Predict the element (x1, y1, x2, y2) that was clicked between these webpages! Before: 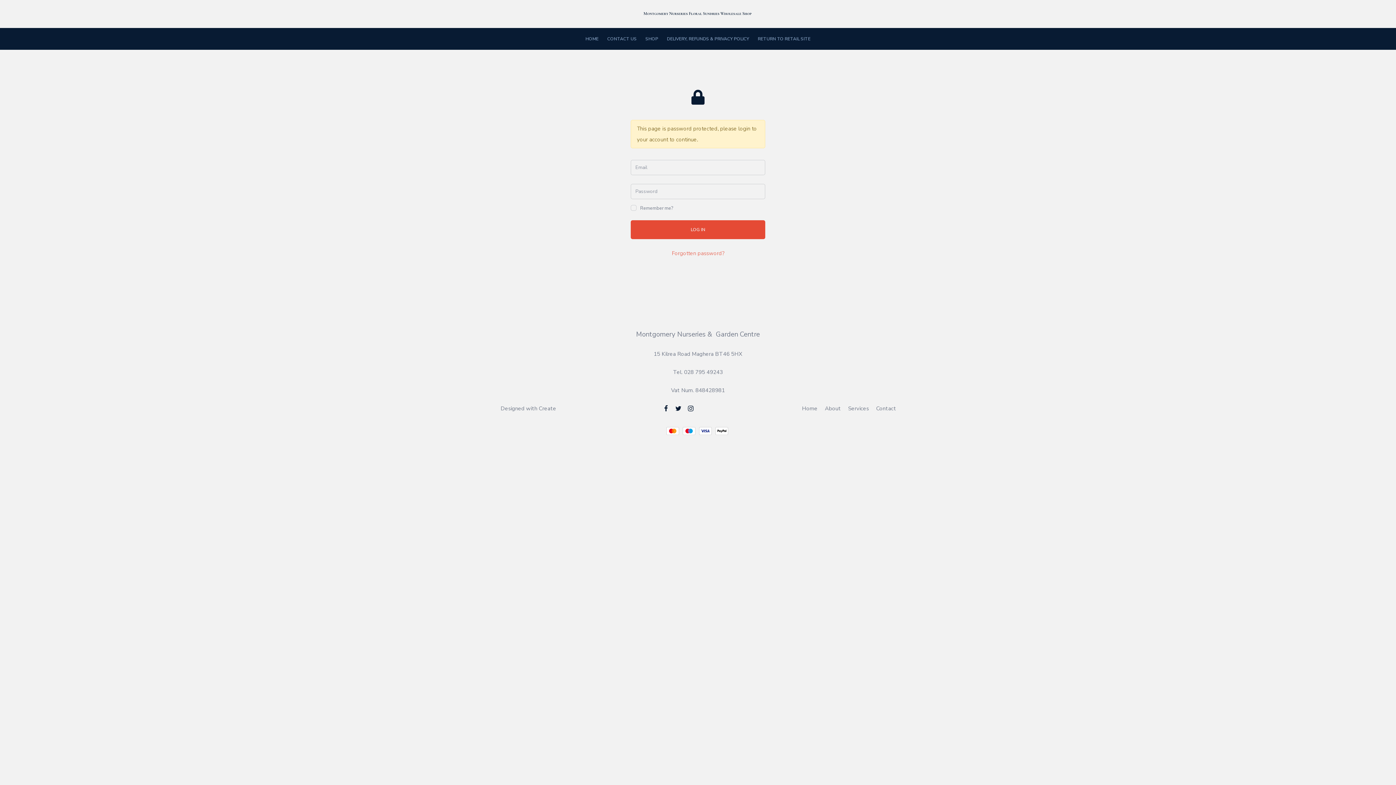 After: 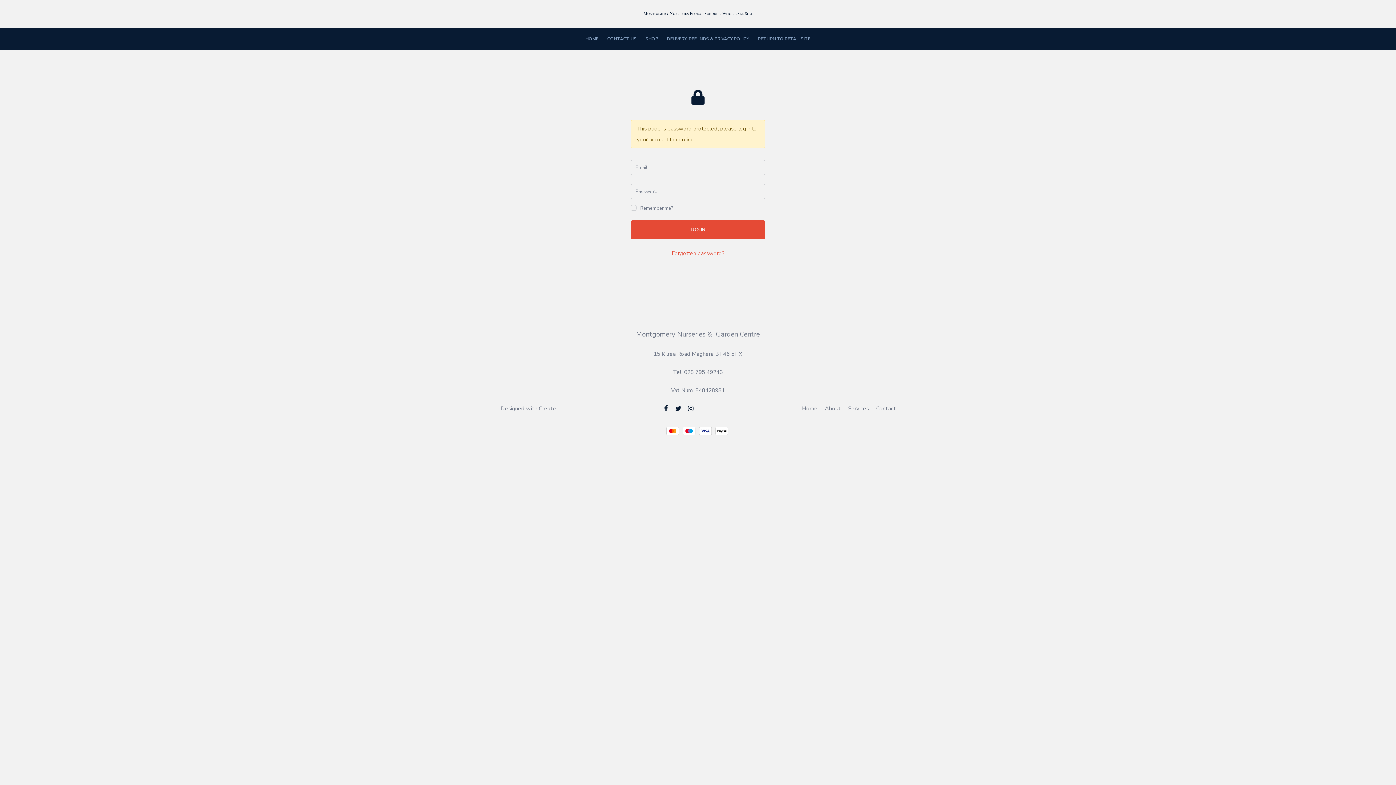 Action: bbox: (641, 31, 662, 46) label: SHOP